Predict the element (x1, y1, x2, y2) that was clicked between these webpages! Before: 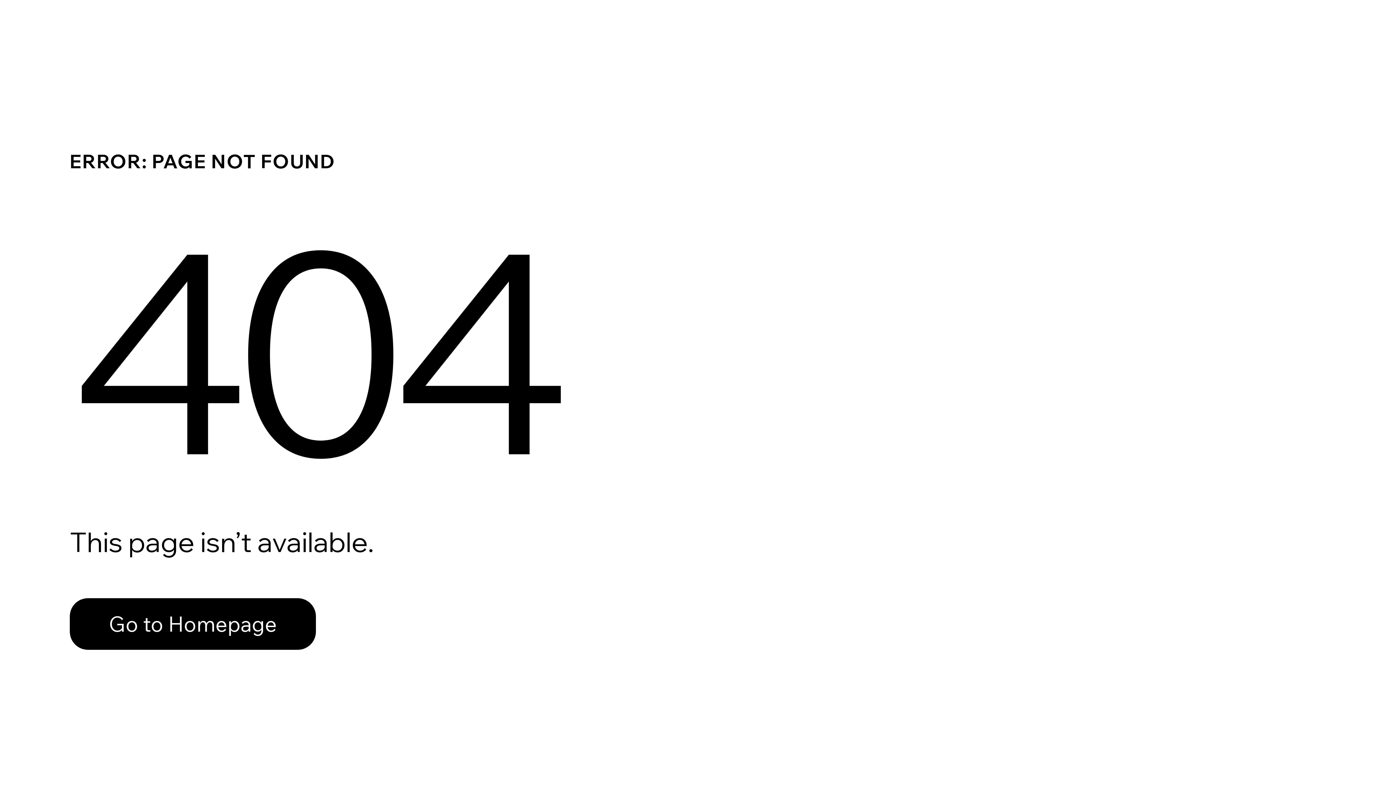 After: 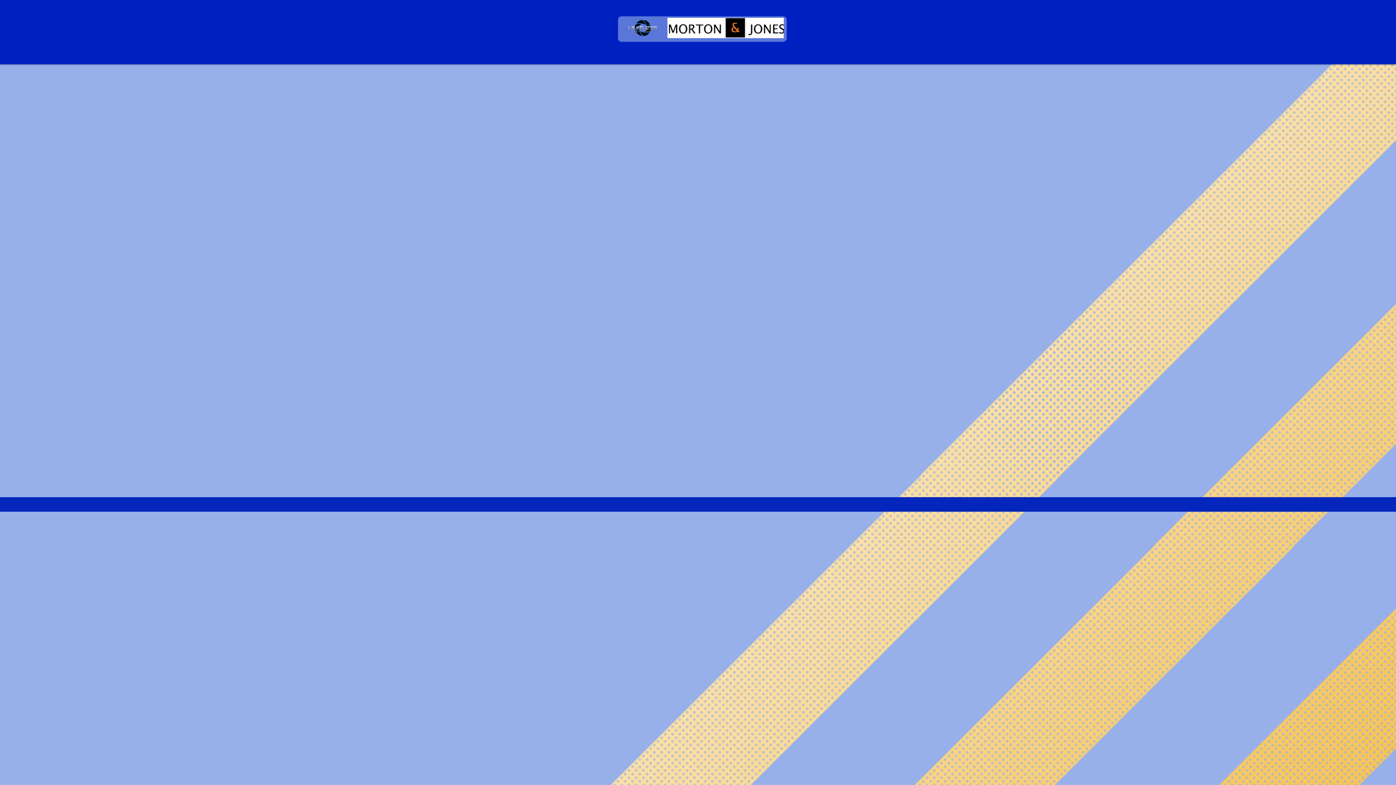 Action: bbox: (69, 598, 316, 650) label: Go to Homepage